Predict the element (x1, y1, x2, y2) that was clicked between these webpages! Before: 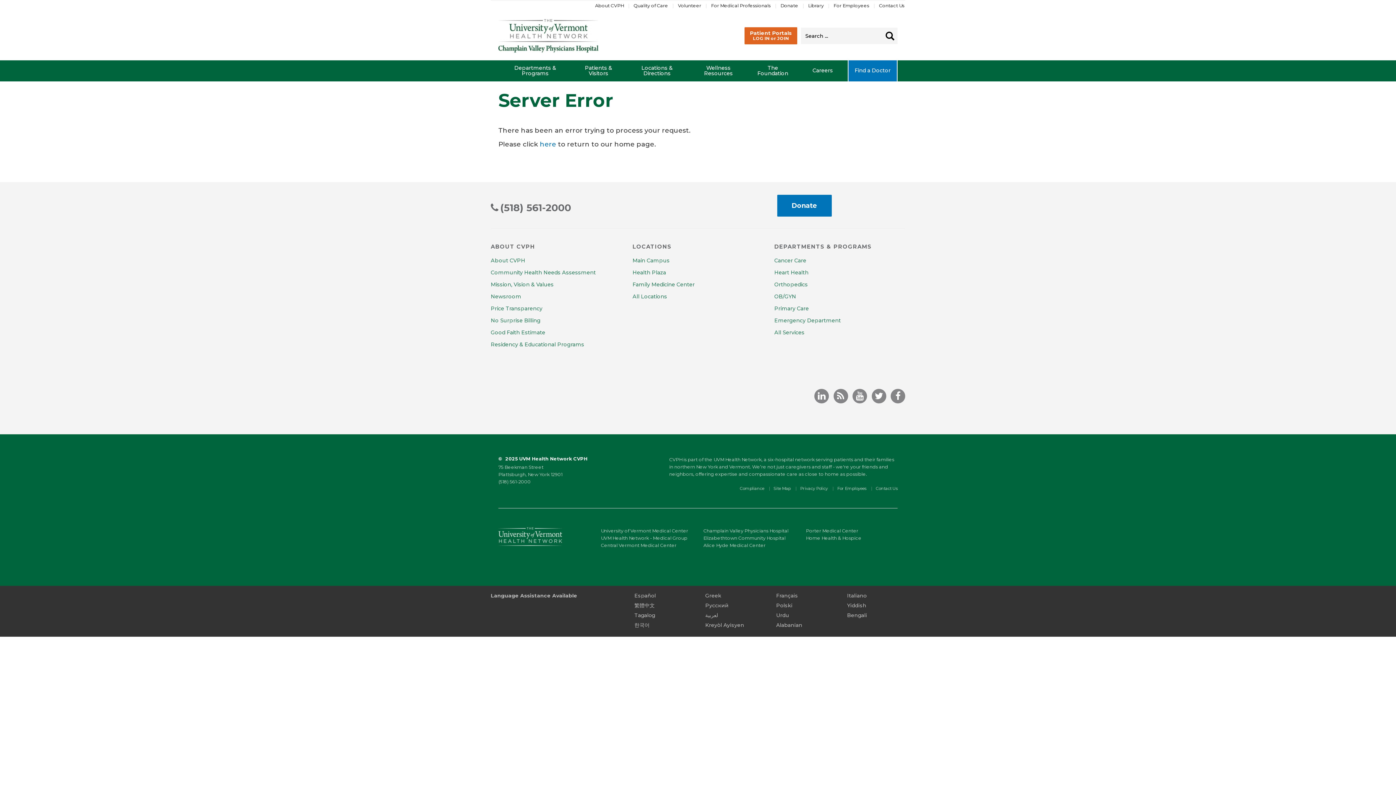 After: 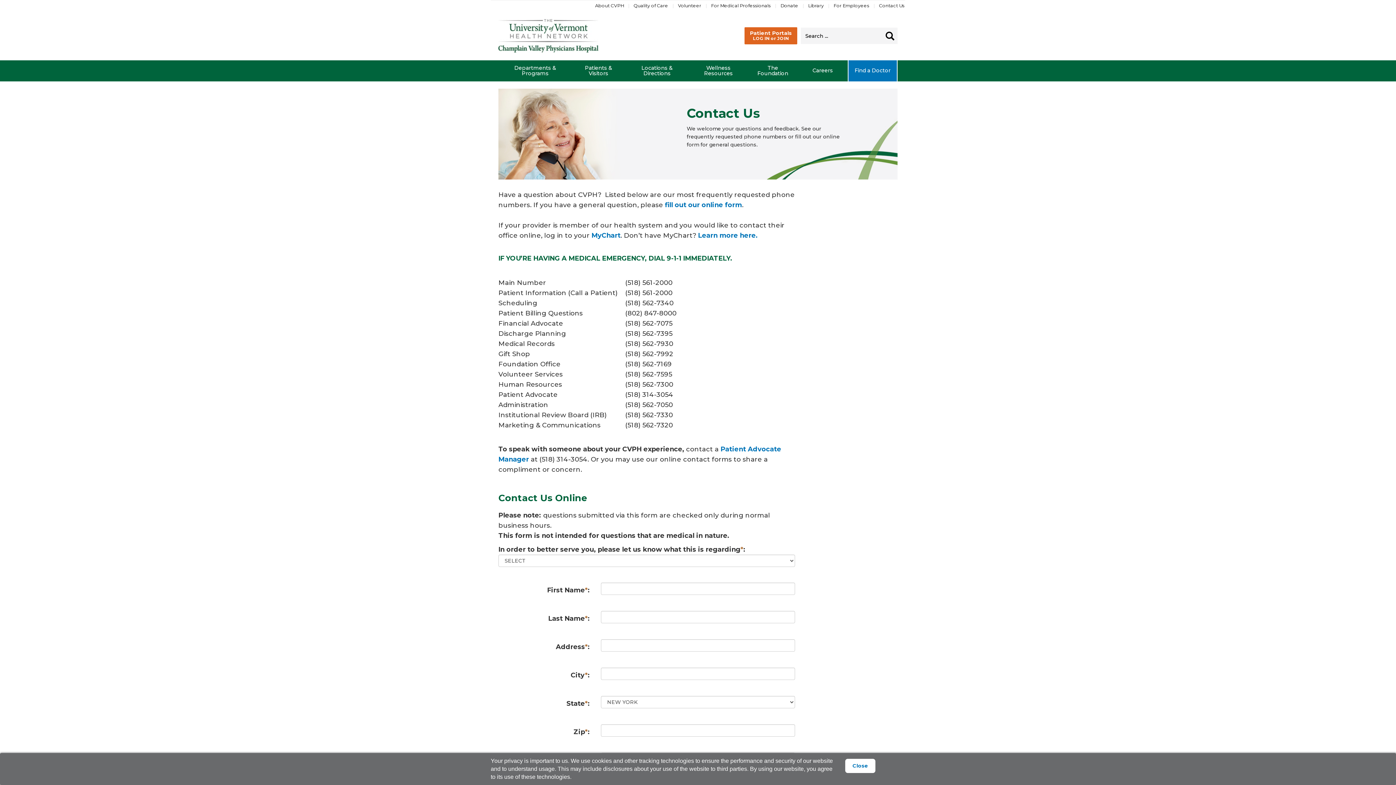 Action: label: Contact Us bbox: (876, 485, 897, 492)